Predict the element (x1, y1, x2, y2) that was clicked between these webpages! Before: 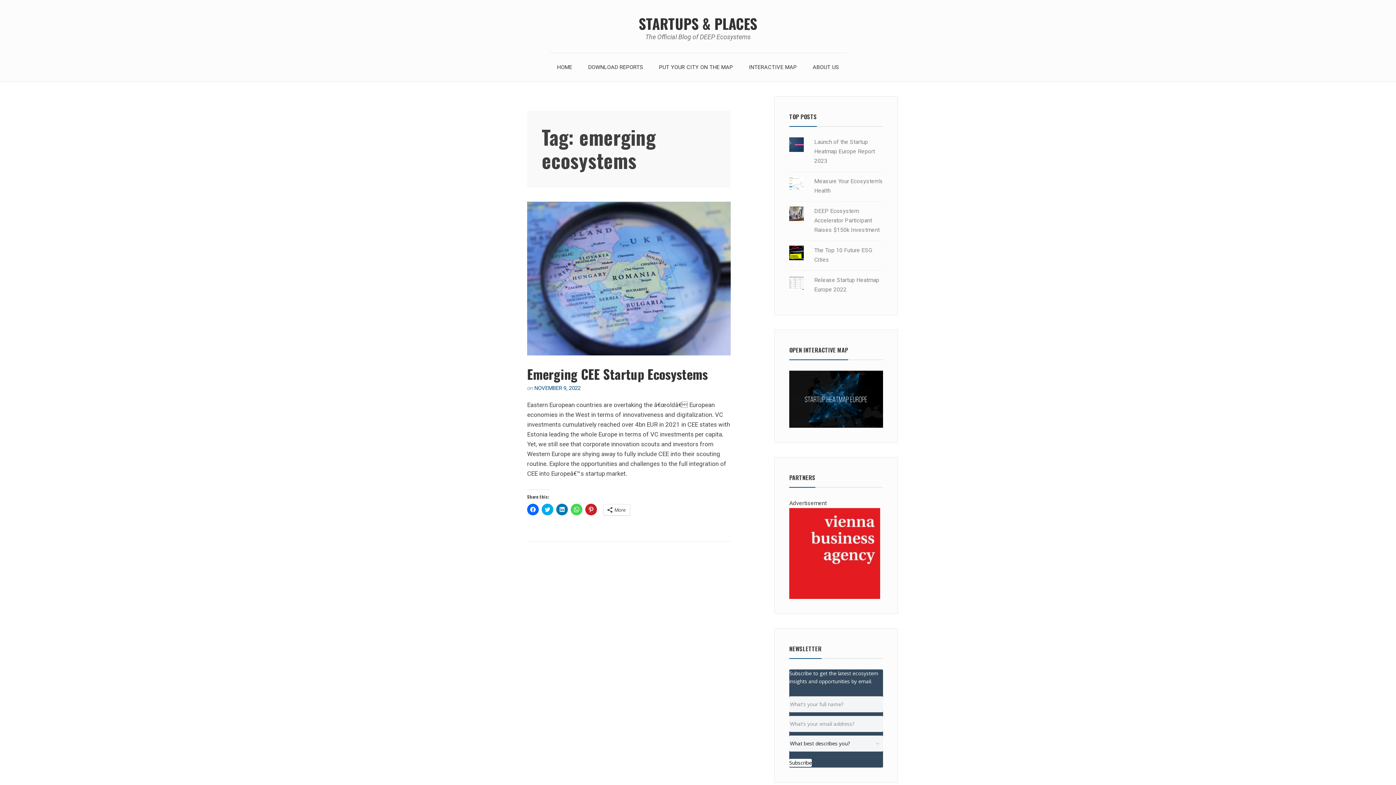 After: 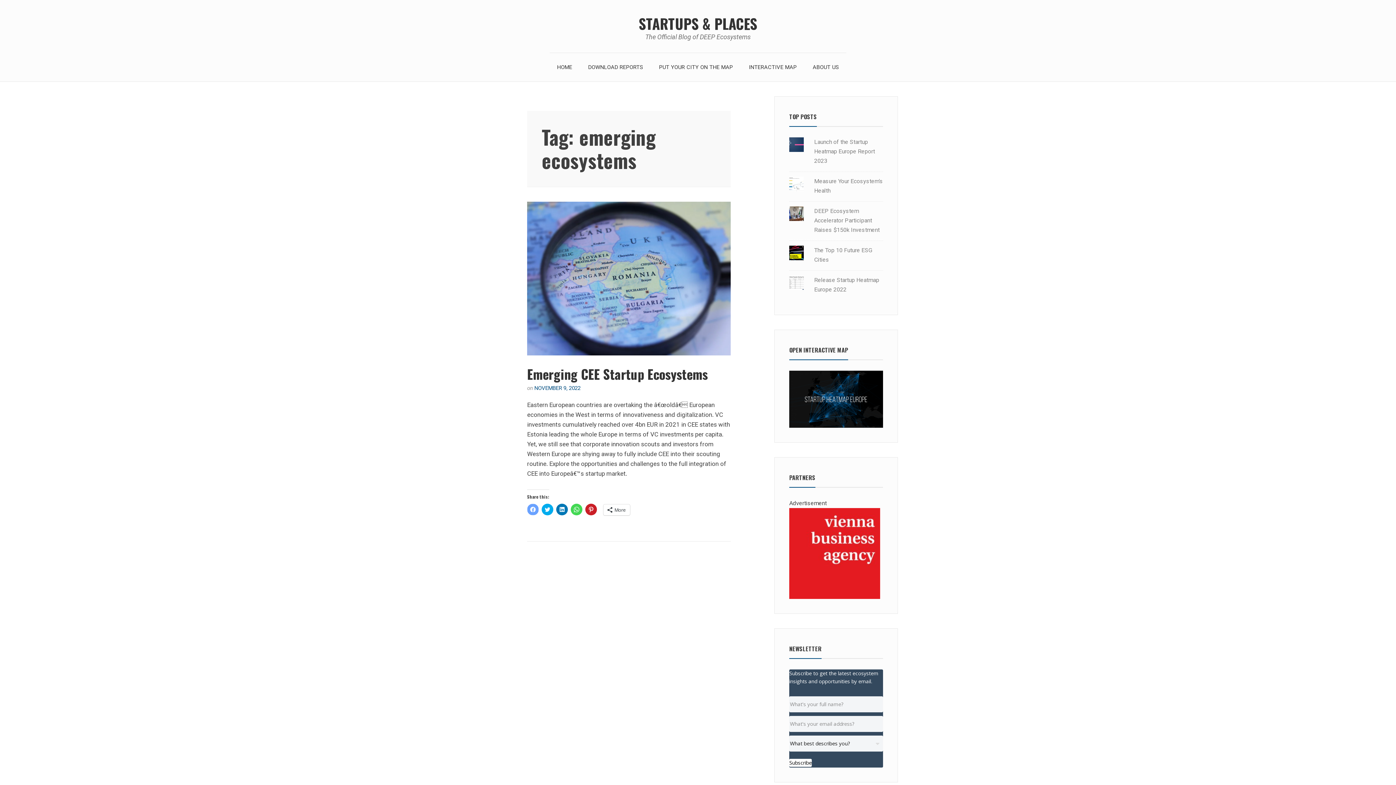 Action: label: Click to share on Facebook (Opens in new window) bbox: (527, 503, 538, 515)